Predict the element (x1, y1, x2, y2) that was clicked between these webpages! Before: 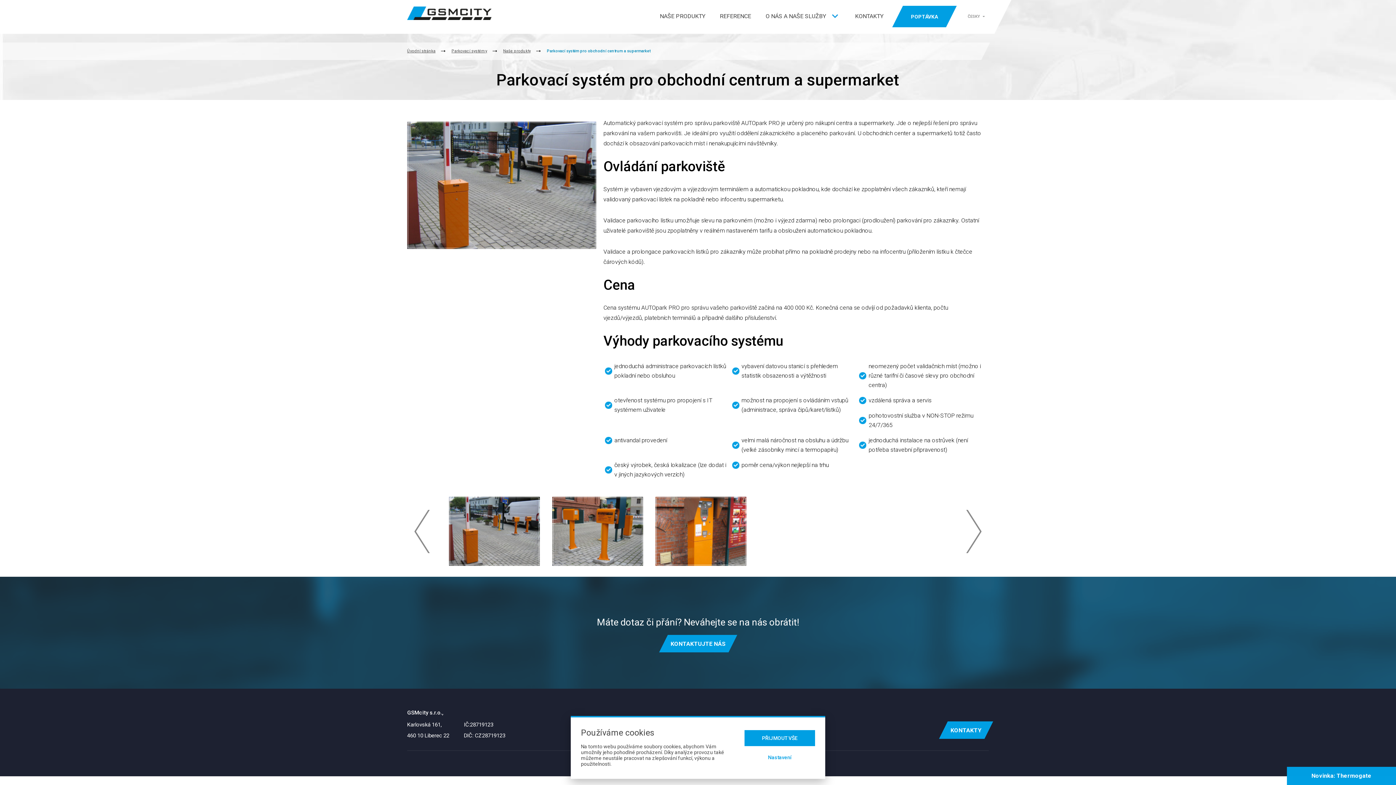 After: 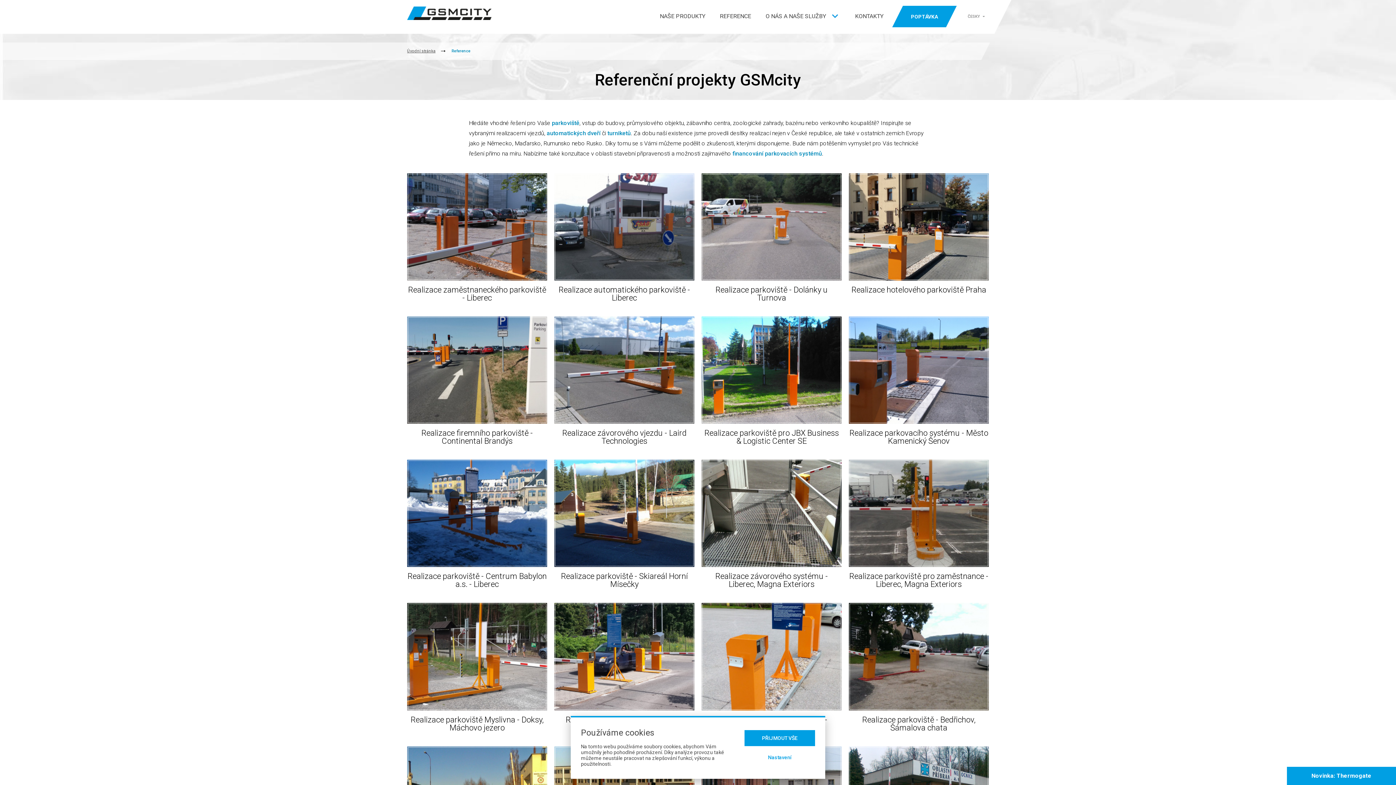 Action: bbox: (712, 6, 758, 26) label: REFERENCE